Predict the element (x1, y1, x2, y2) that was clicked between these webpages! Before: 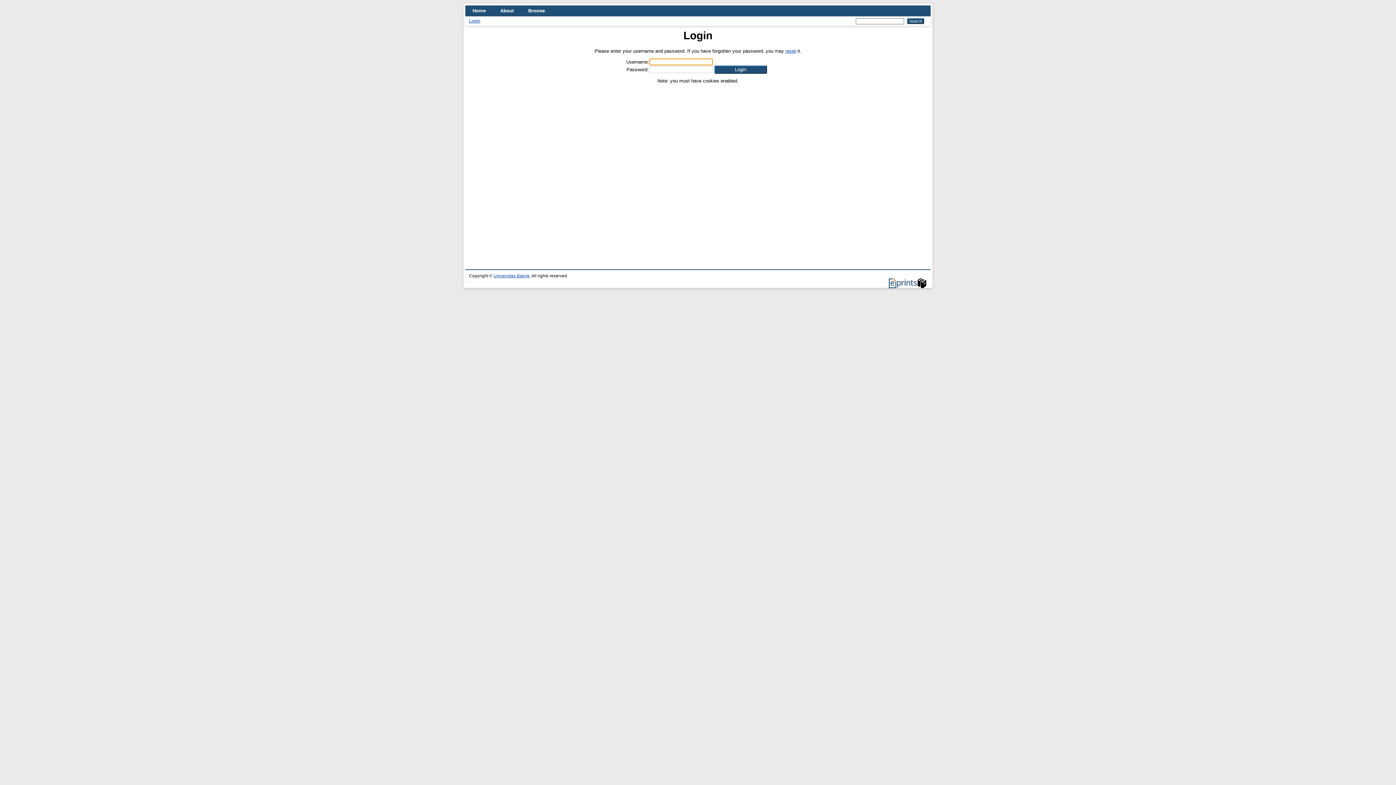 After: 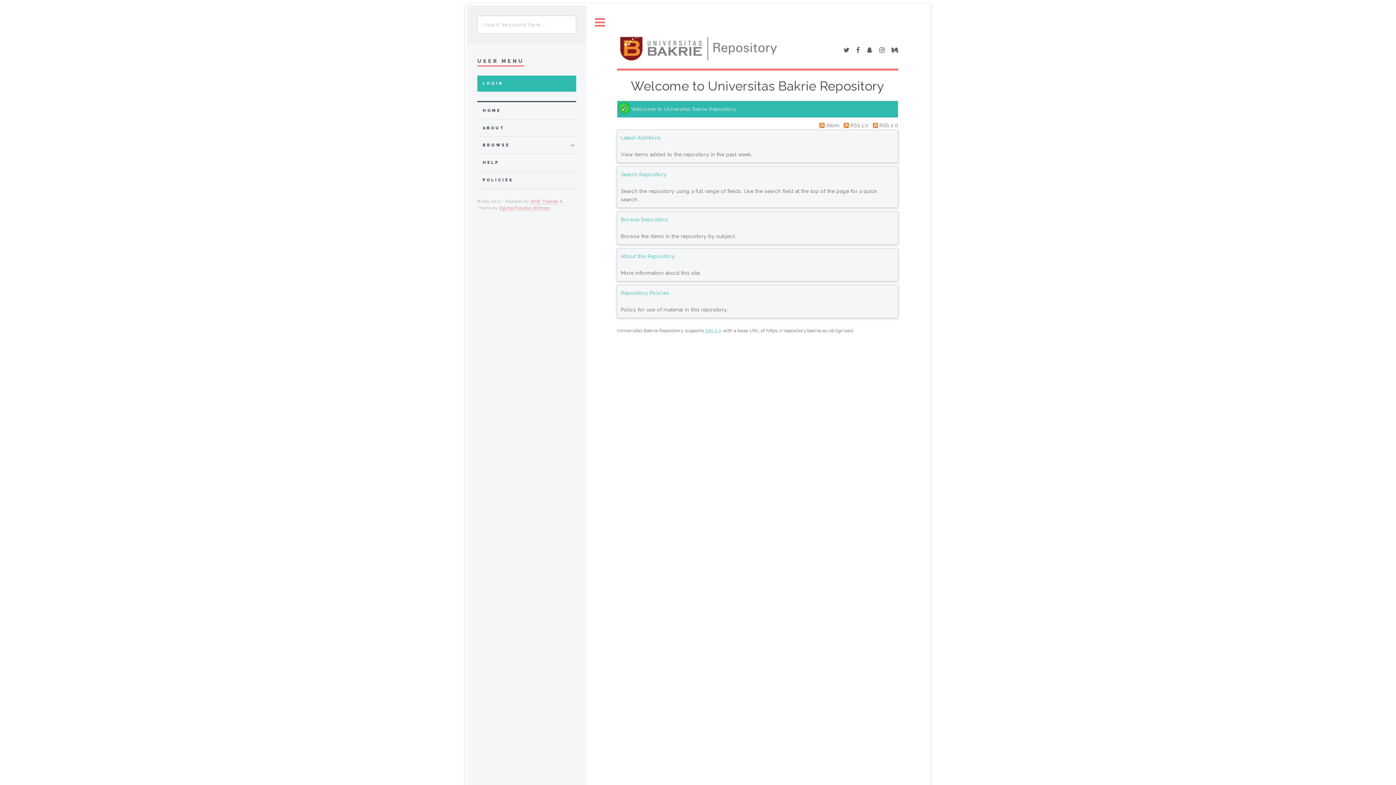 Action: bbox: (465, 5, 493, 16) label: Home